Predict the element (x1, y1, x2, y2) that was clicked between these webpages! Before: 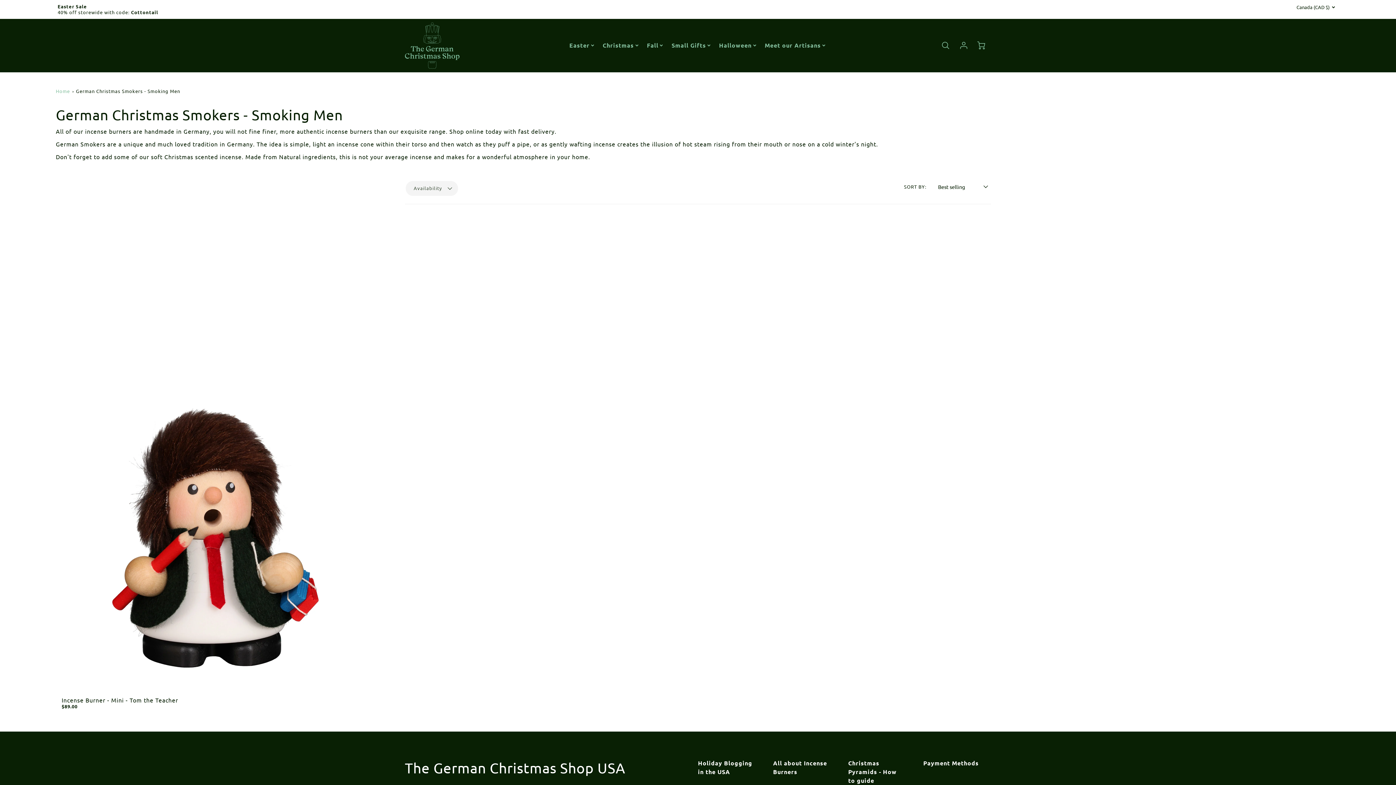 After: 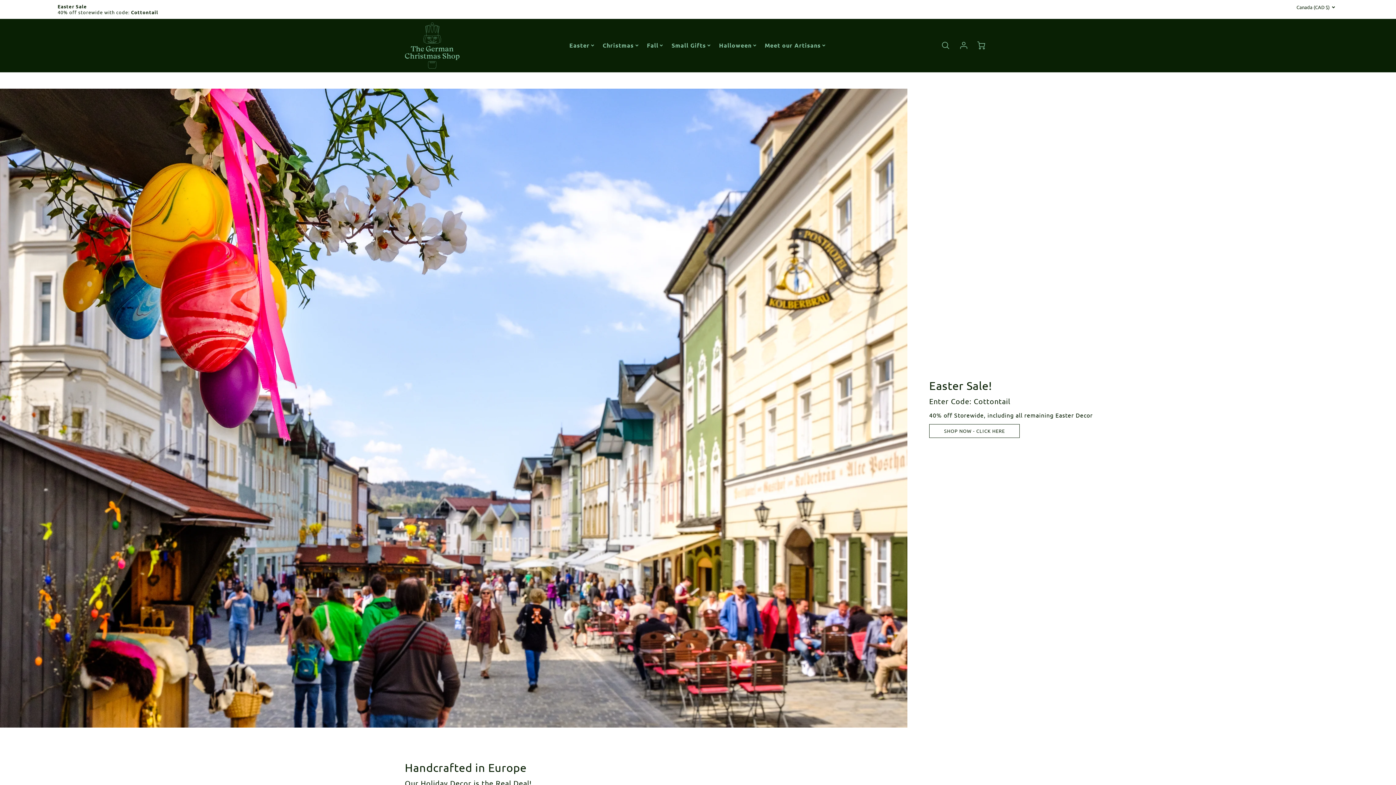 Action: label: Meet our Artisans bbox: (764, 41, 826, 49)